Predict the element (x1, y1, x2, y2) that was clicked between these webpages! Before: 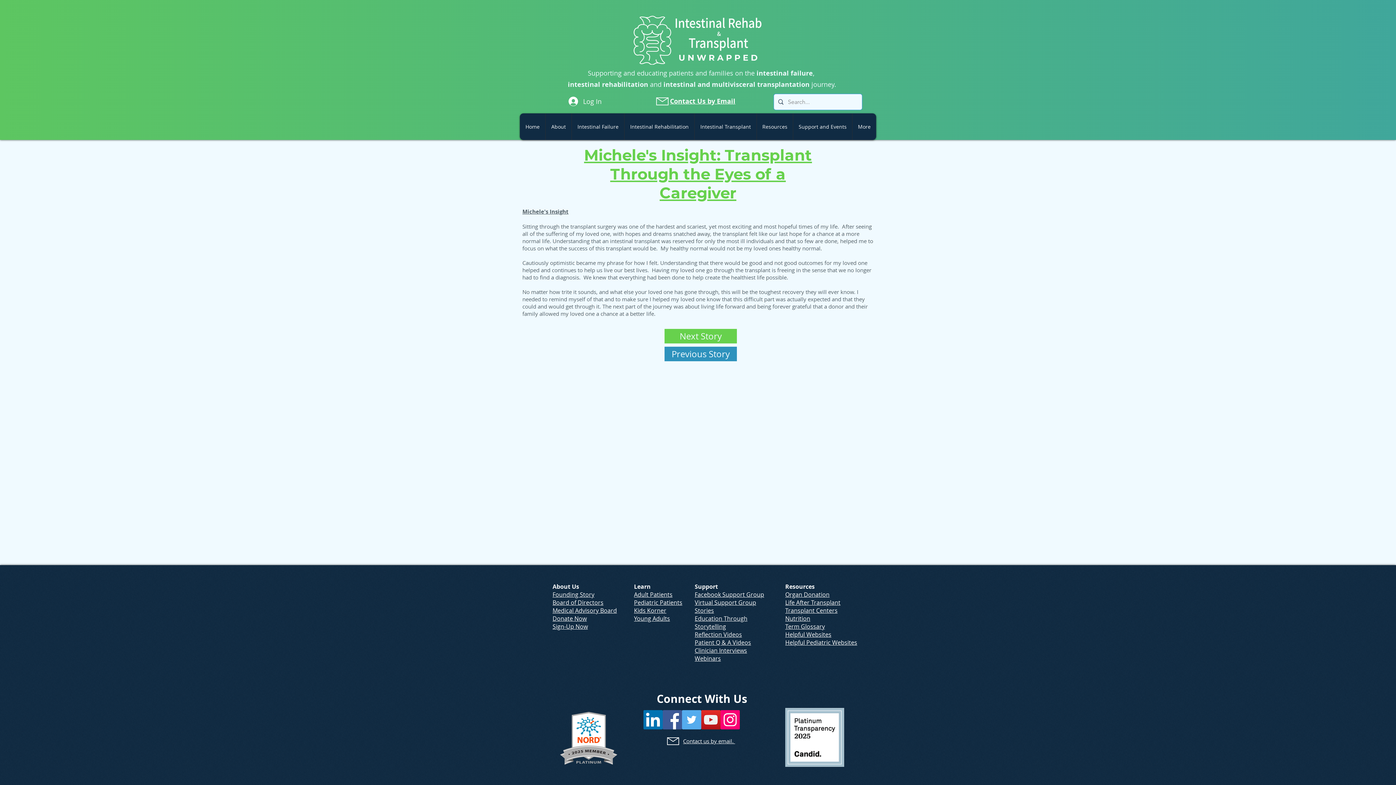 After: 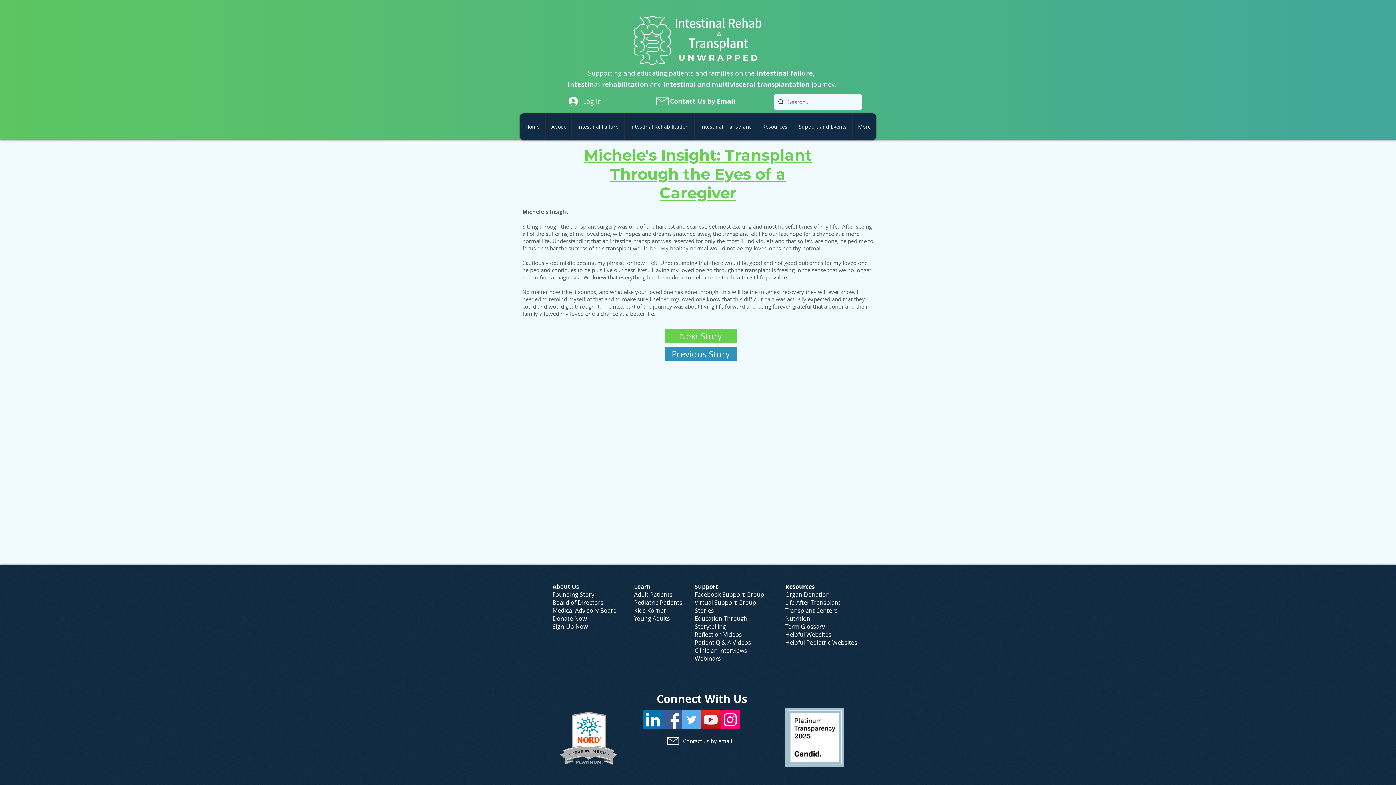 Action: label: LinkedIn bbox: (643, 710, 662, 729)